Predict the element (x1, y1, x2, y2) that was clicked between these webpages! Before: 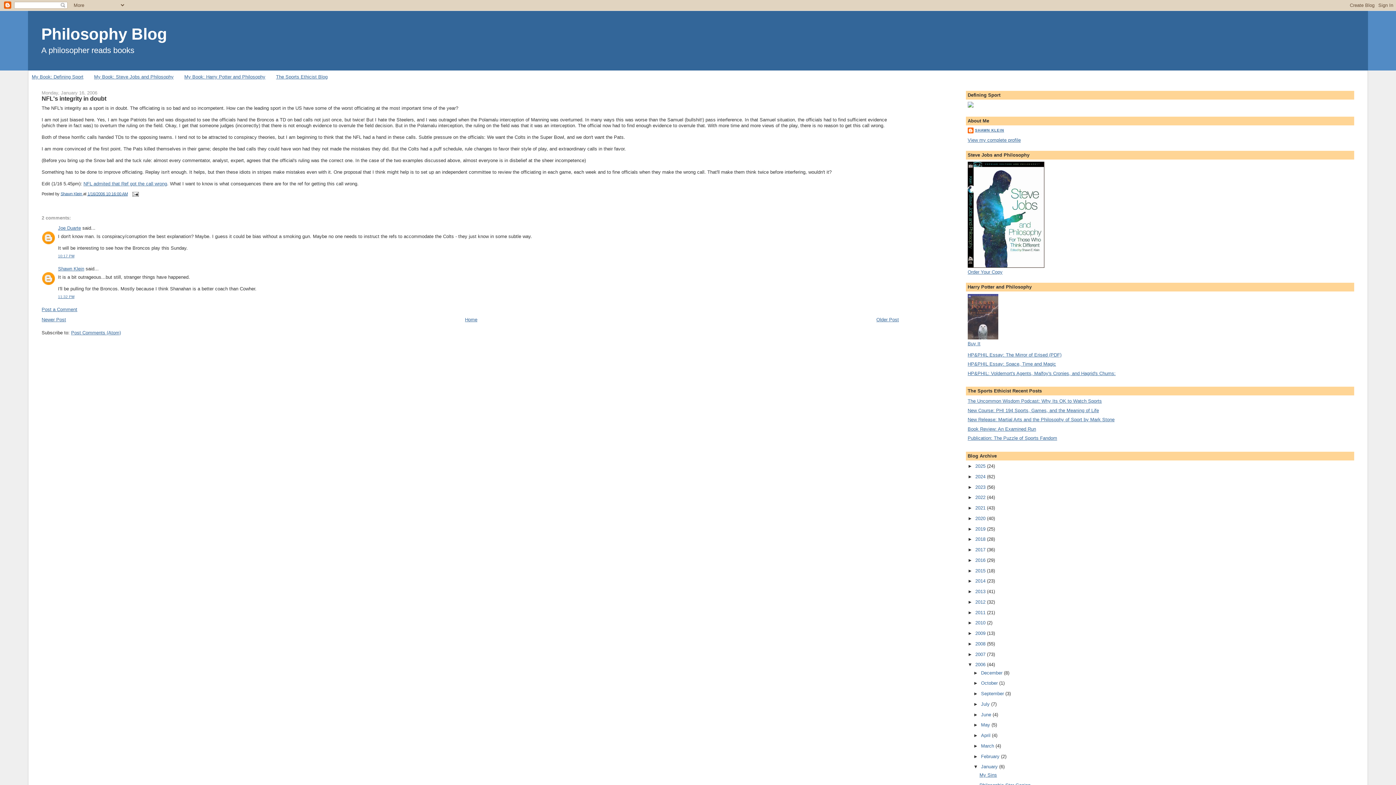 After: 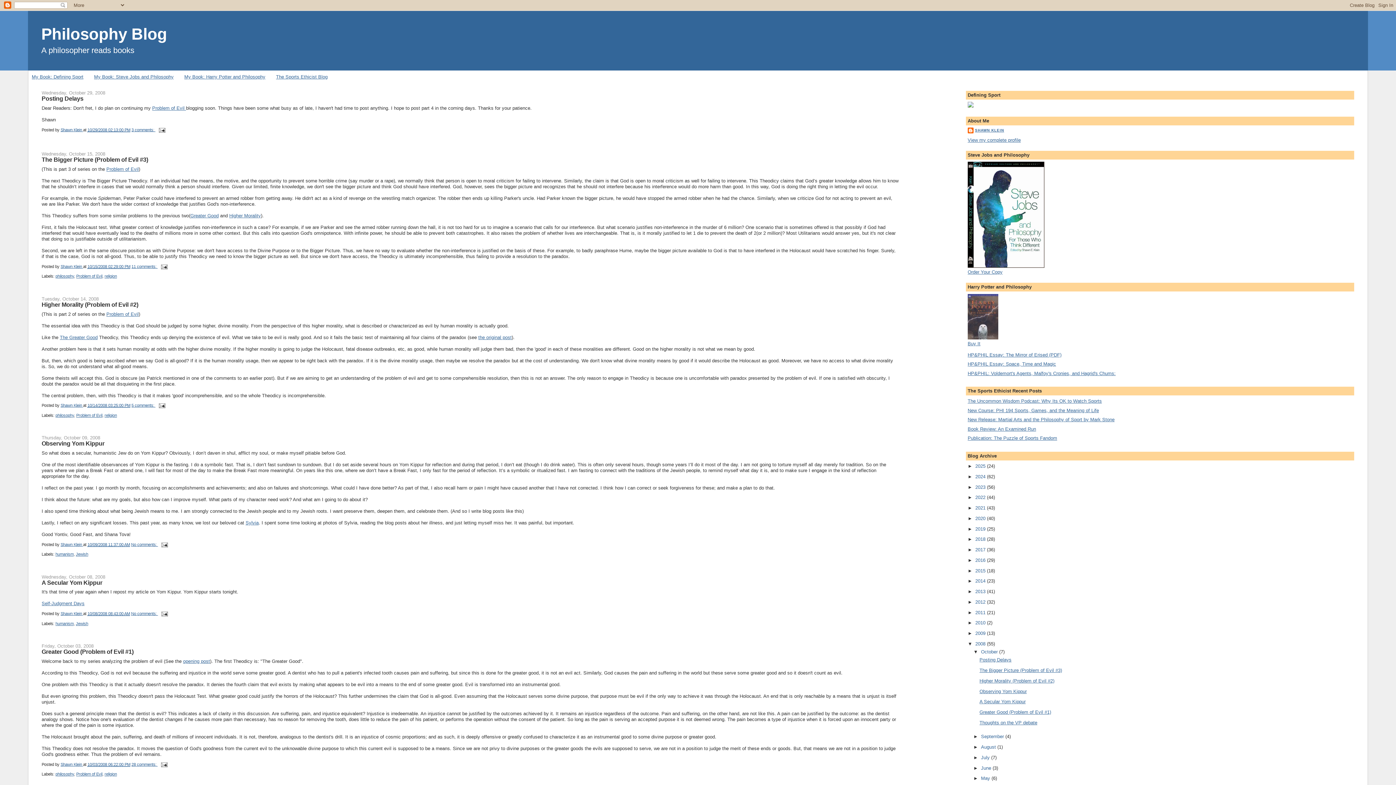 Action: bbox: (975, 641, 987, 646) label: 2008 